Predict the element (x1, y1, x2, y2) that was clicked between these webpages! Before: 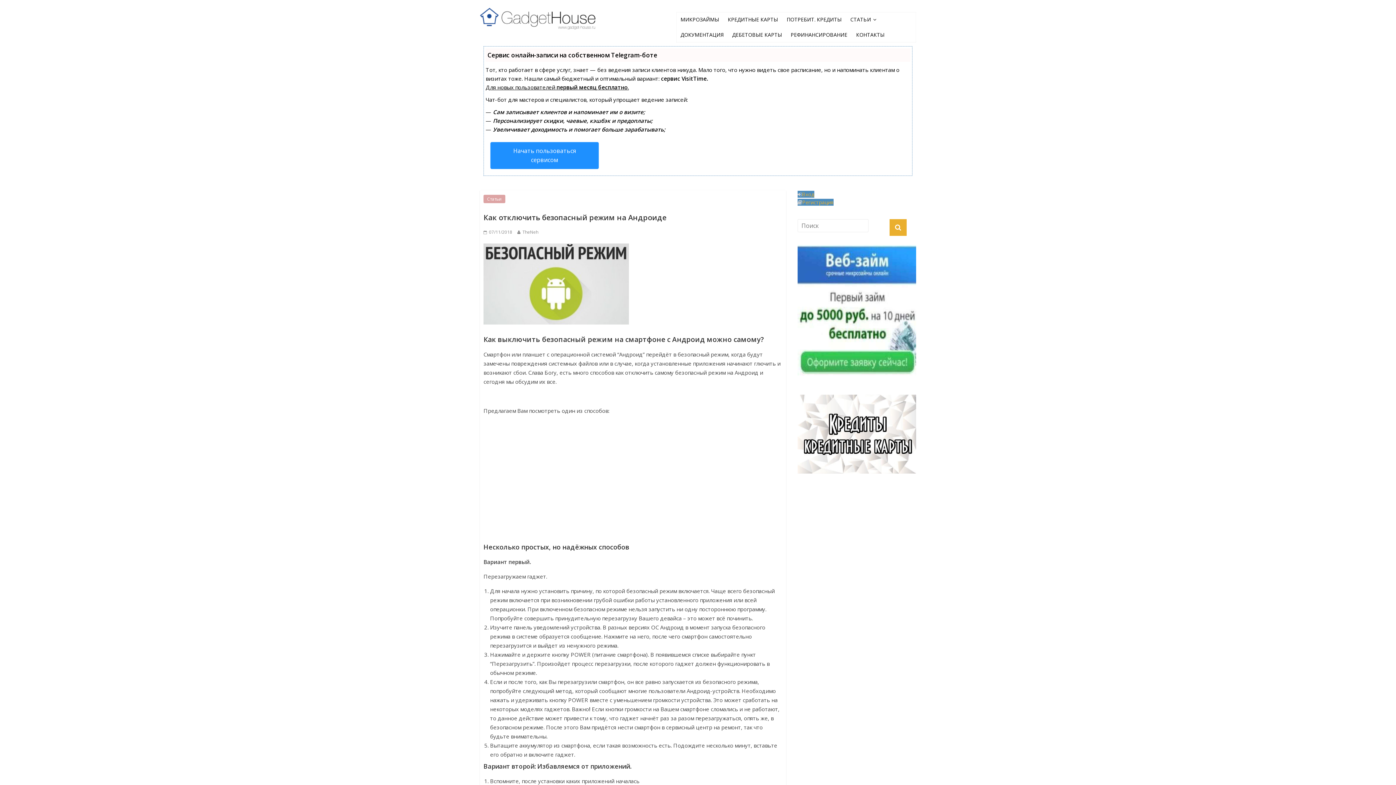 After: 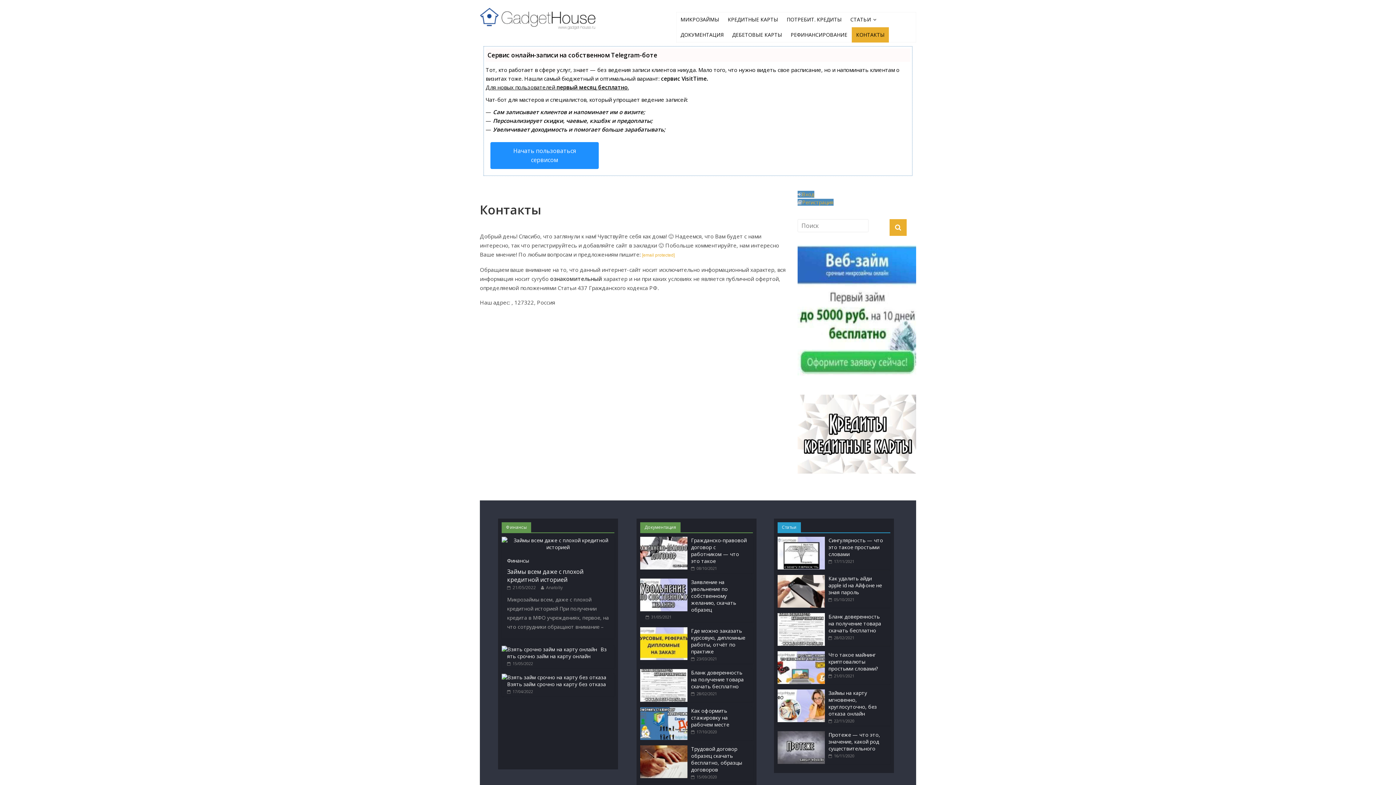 Action: label: КОНТАКТЫ bbox: (852, 27, 889, 42)